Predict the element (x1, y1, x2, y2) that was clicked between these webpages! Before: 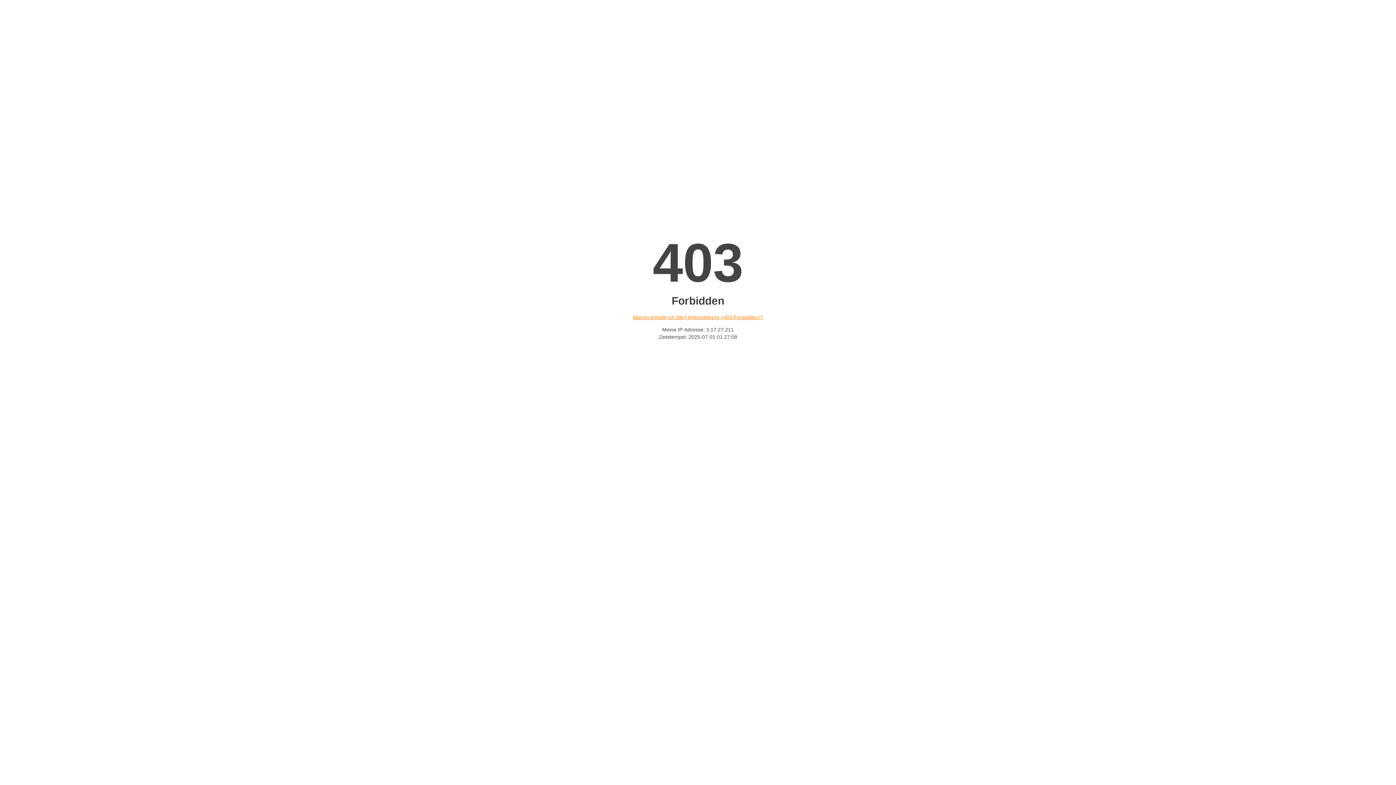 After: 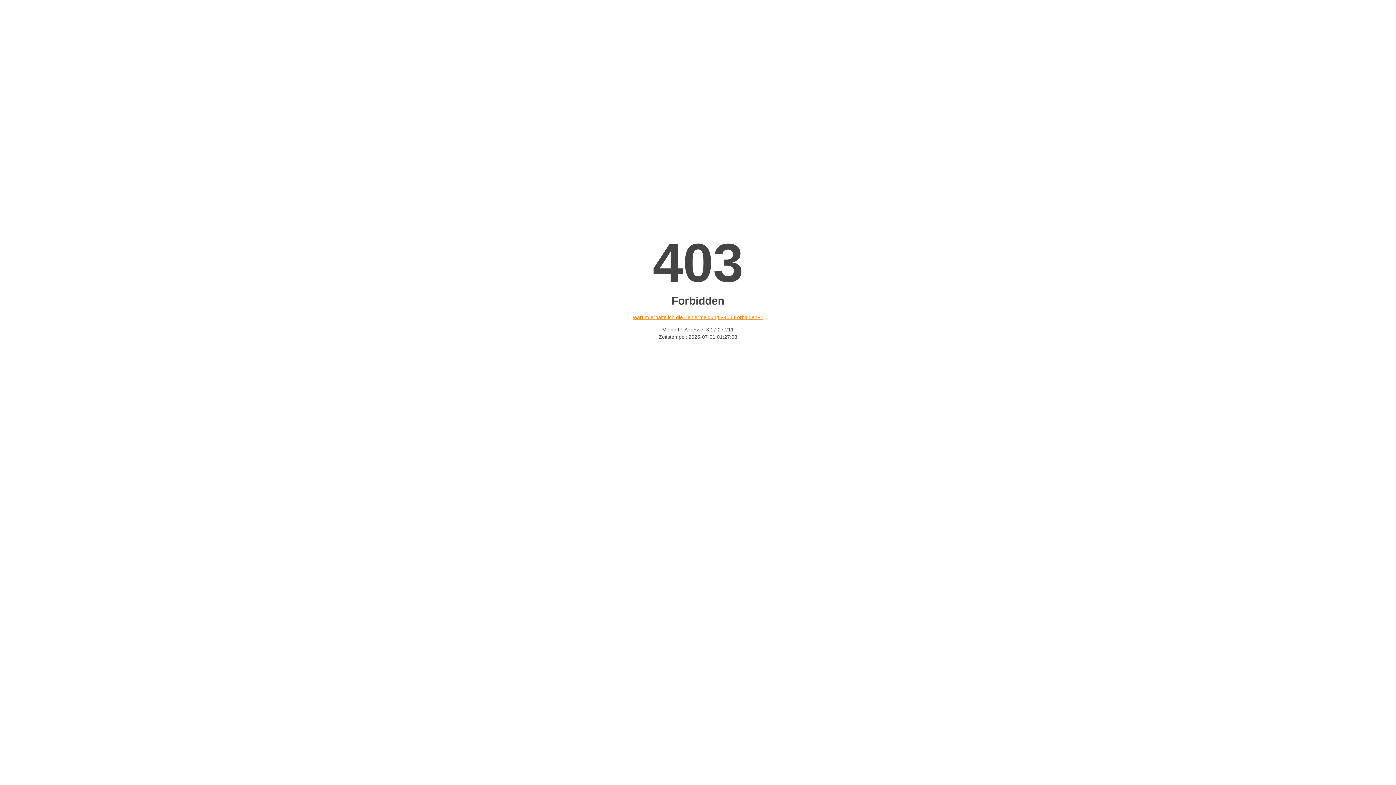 Action: label: Warum erhalte ich die Fehlermeldung «403 Forbidden»? bbox: (632, 314, 763, 320)